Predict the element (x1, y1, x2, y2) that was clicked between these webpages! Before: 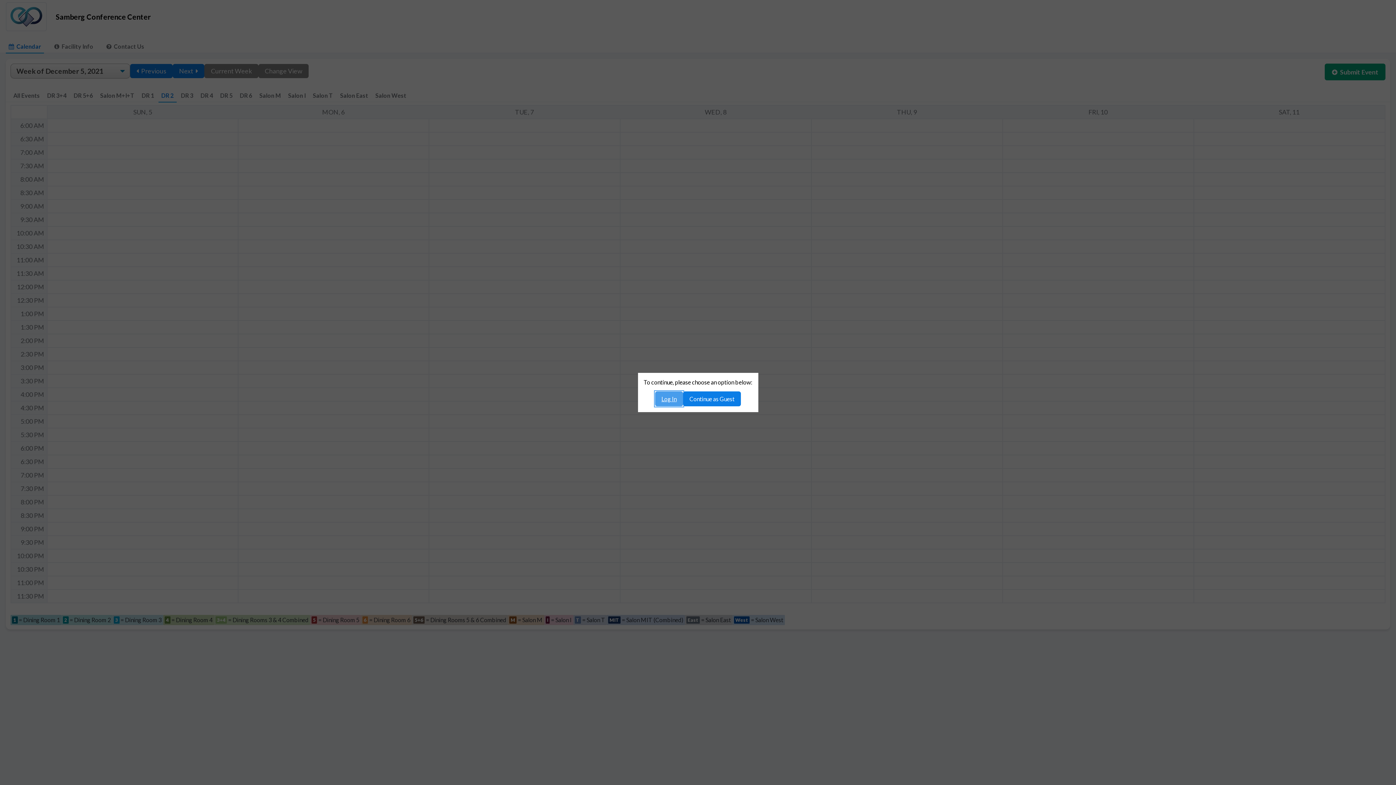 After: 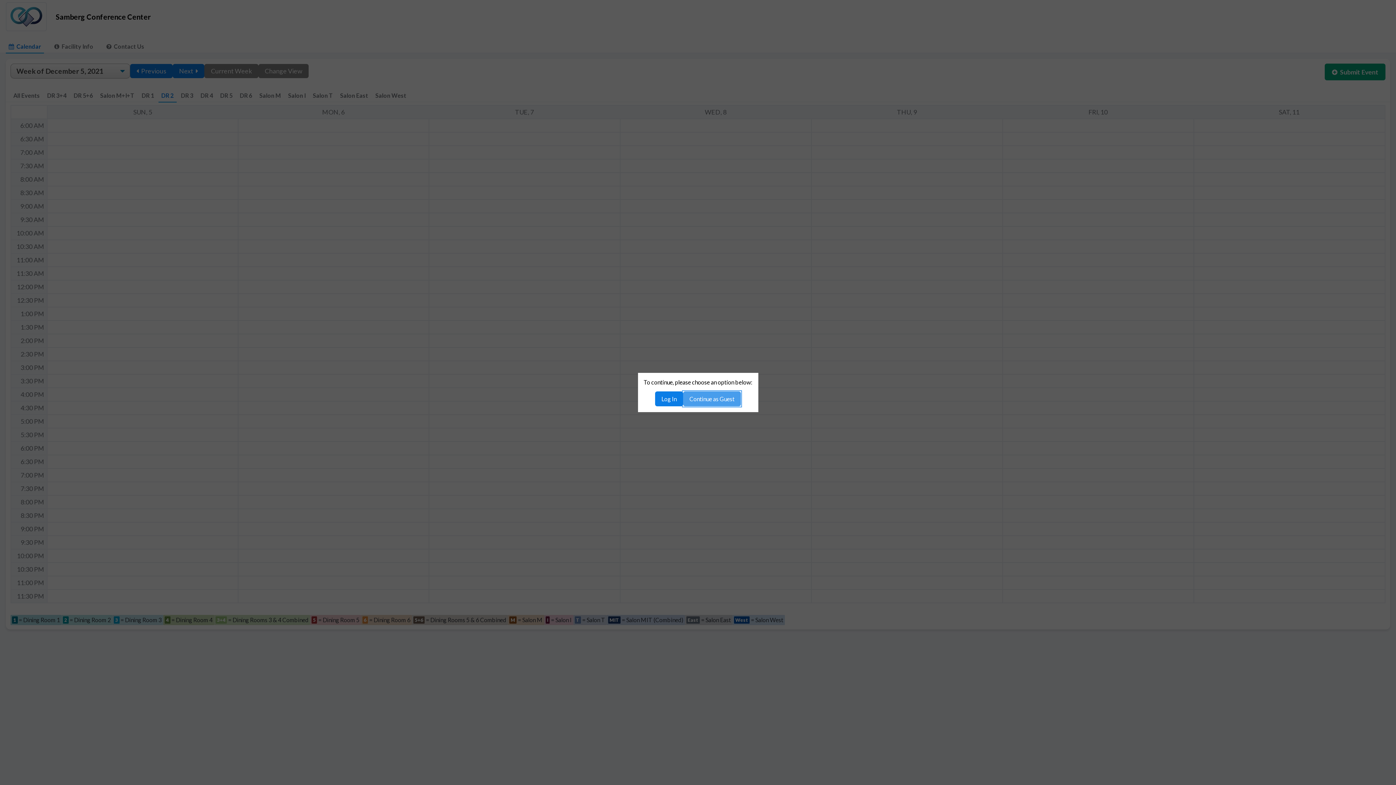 Action: label: Continue as Guest bbox: (683, 391, 741, 406)